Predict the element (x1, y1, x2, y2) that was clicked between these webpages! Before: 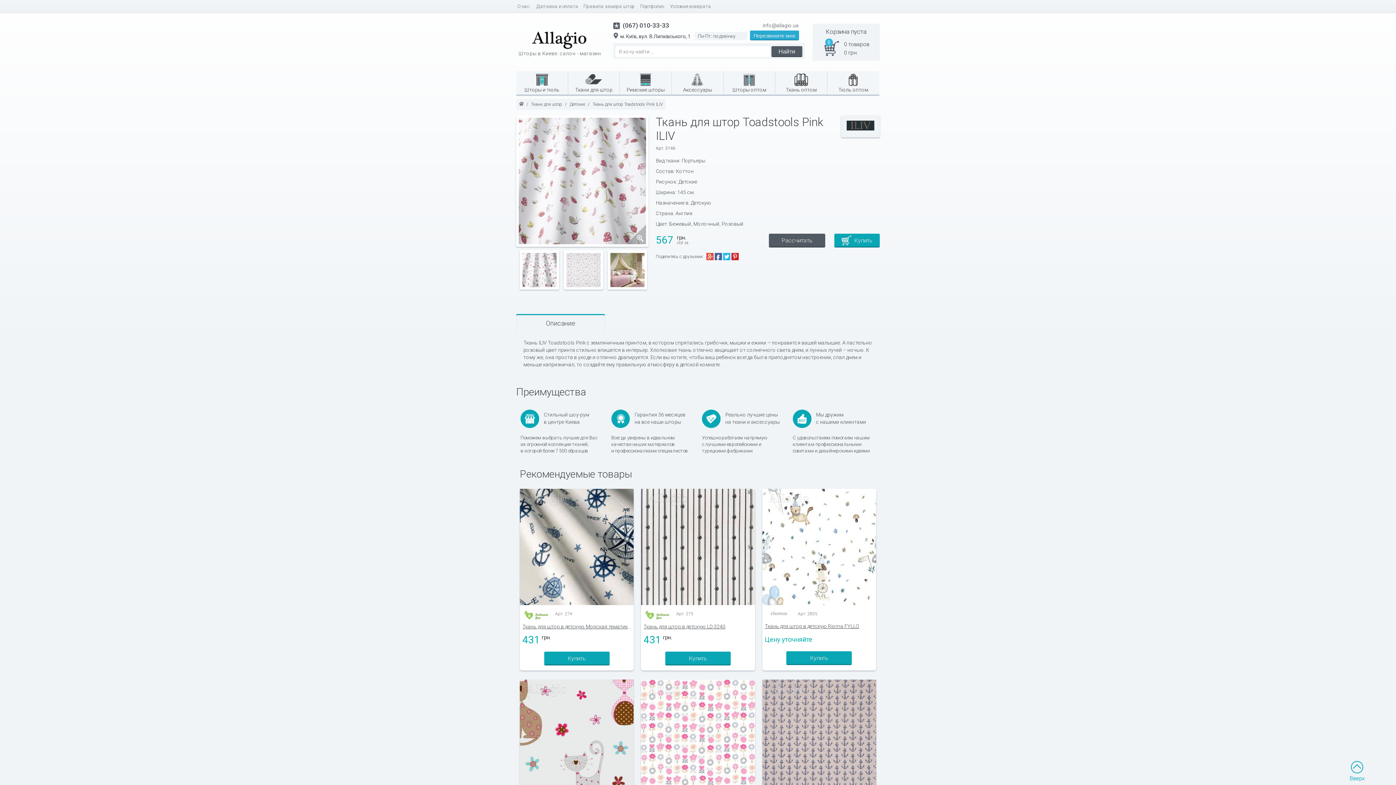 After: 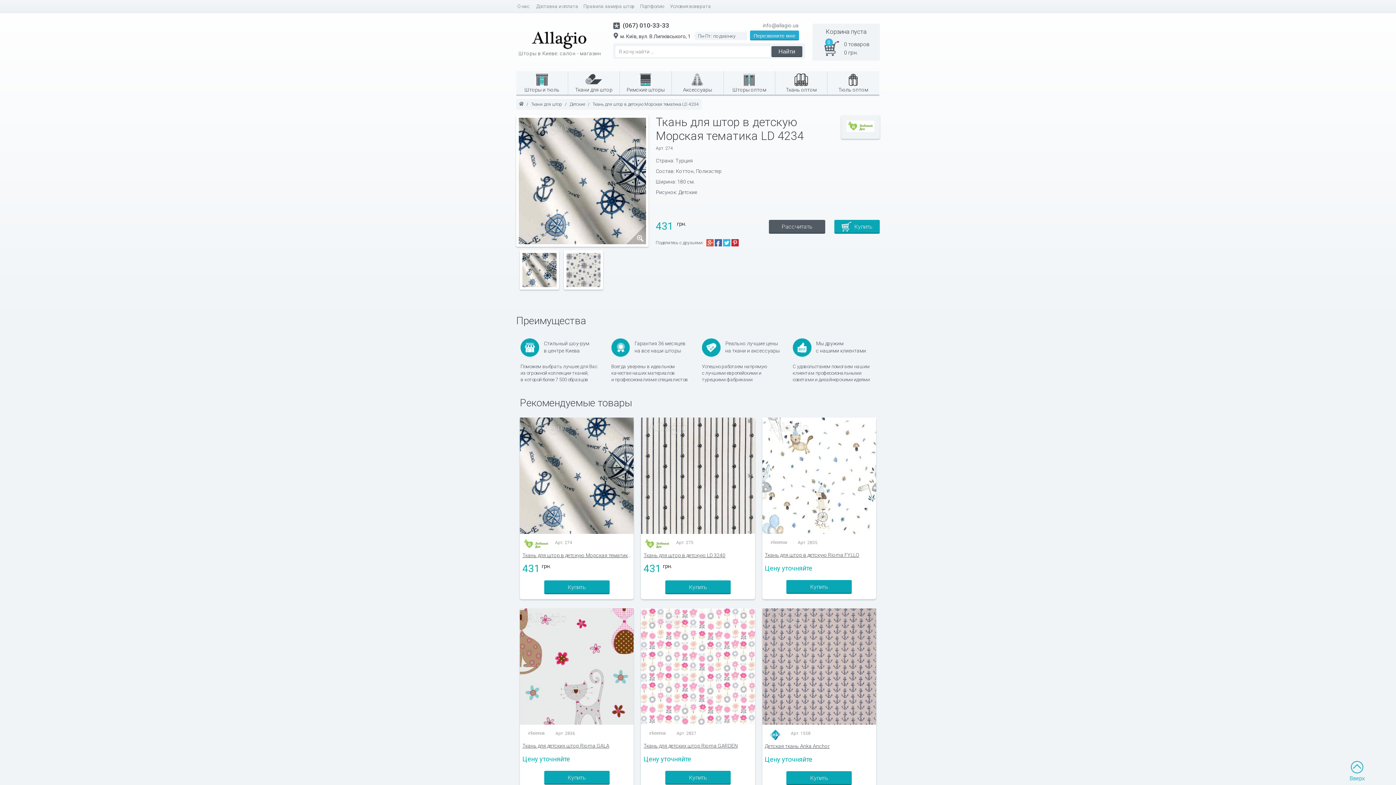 Action: bbox: (520, 489, 633, 605)